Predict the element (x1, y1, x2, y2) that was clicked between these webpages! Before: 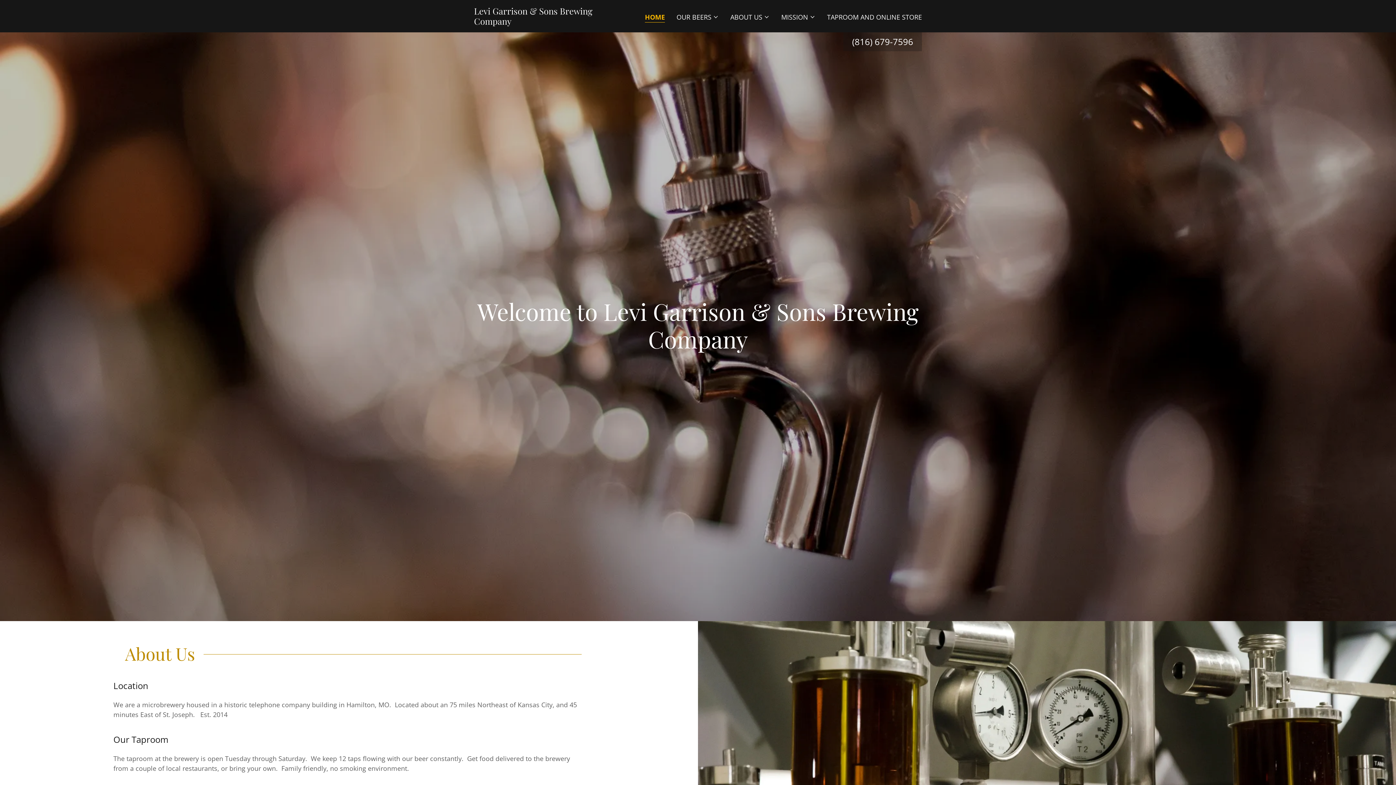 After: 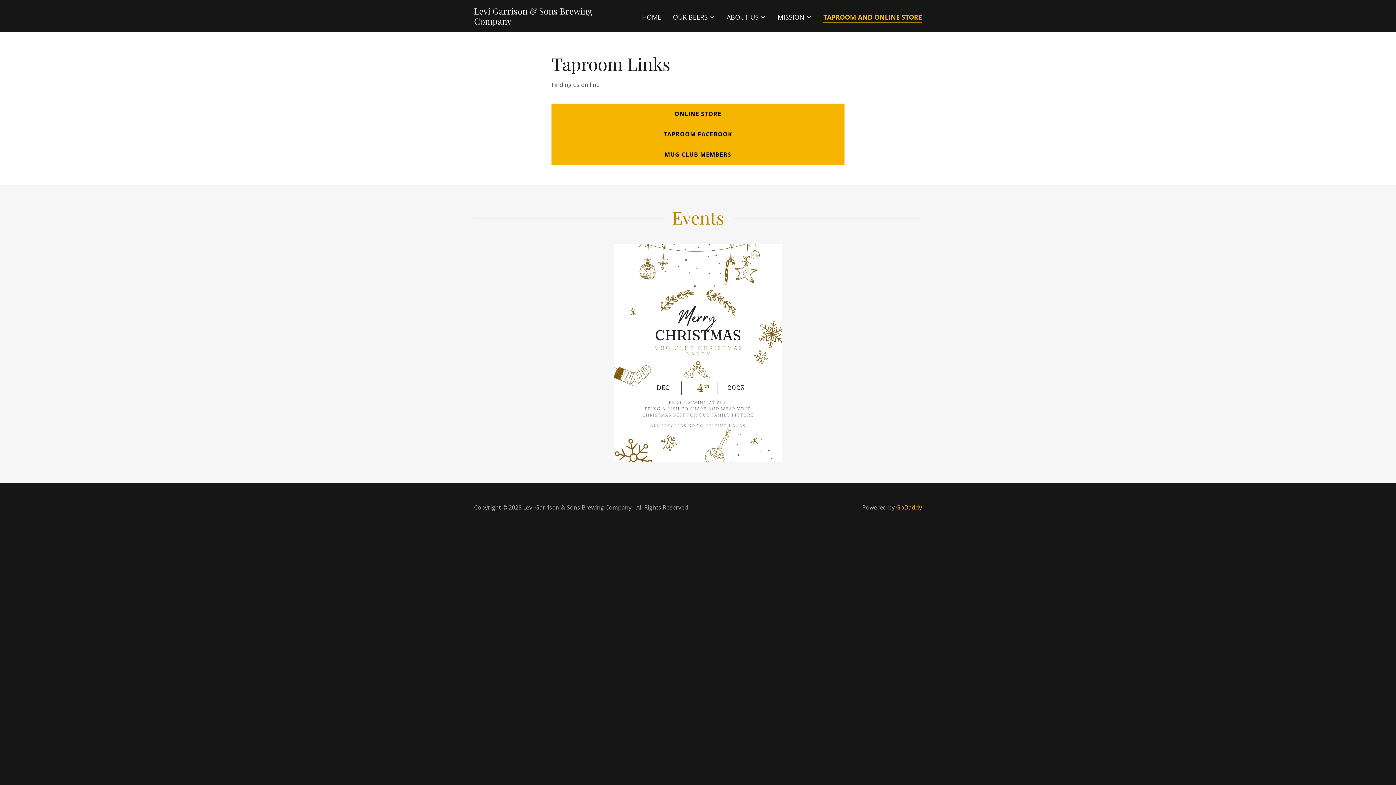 Action: bbox: (825, 10, 924, 23) label: TAPROOM AND ONLINE STORE